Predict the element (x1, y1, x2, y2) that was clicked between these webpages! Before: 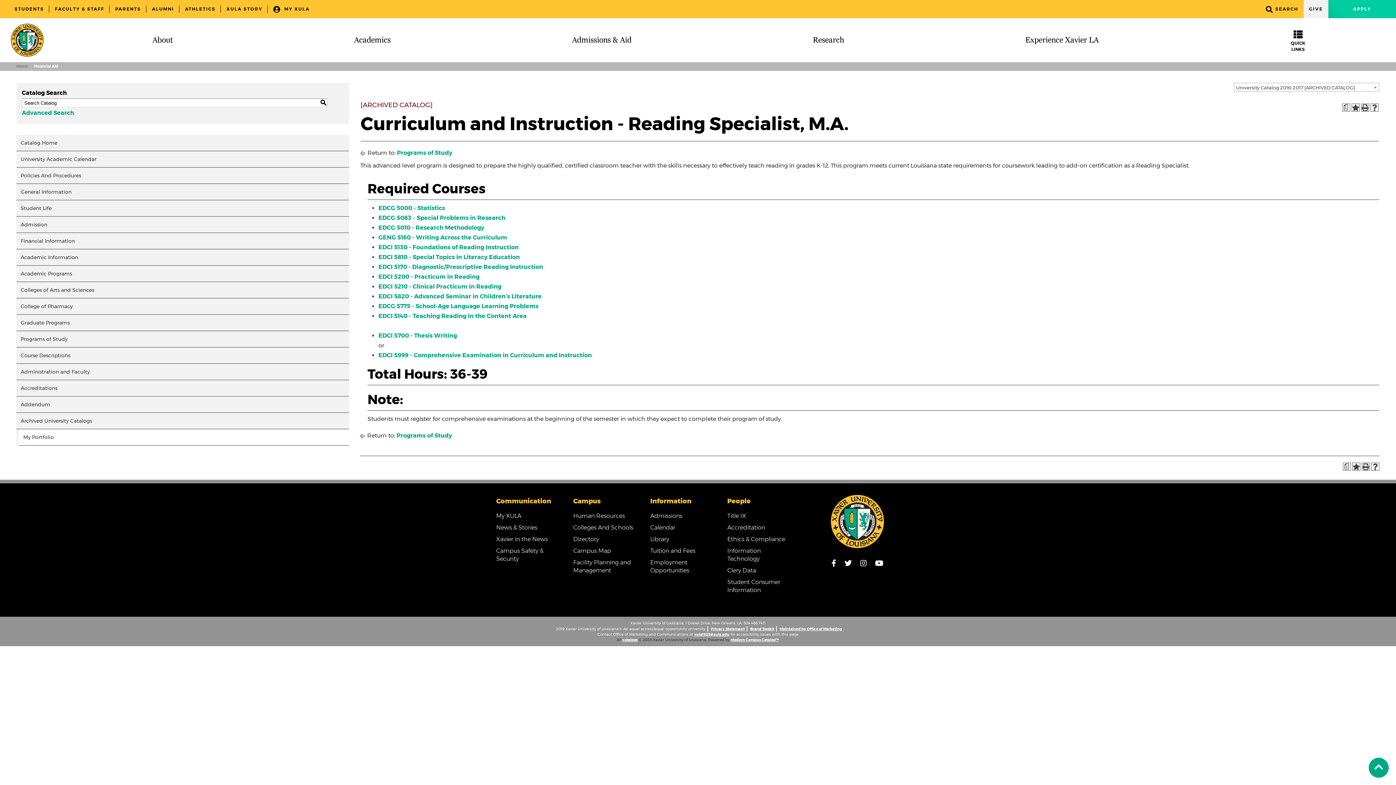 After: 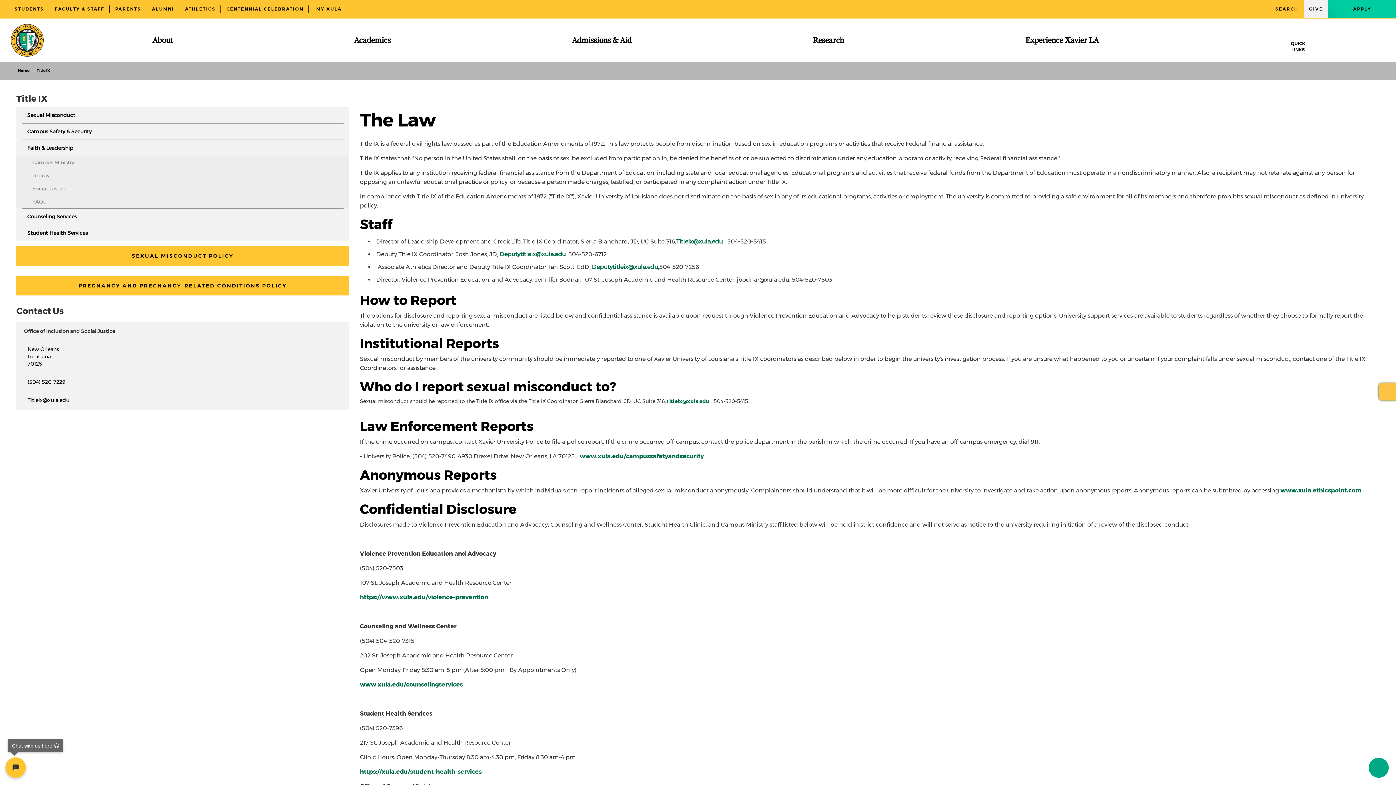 Action: label: Title IX bbox: (727, 512, 746, 519)